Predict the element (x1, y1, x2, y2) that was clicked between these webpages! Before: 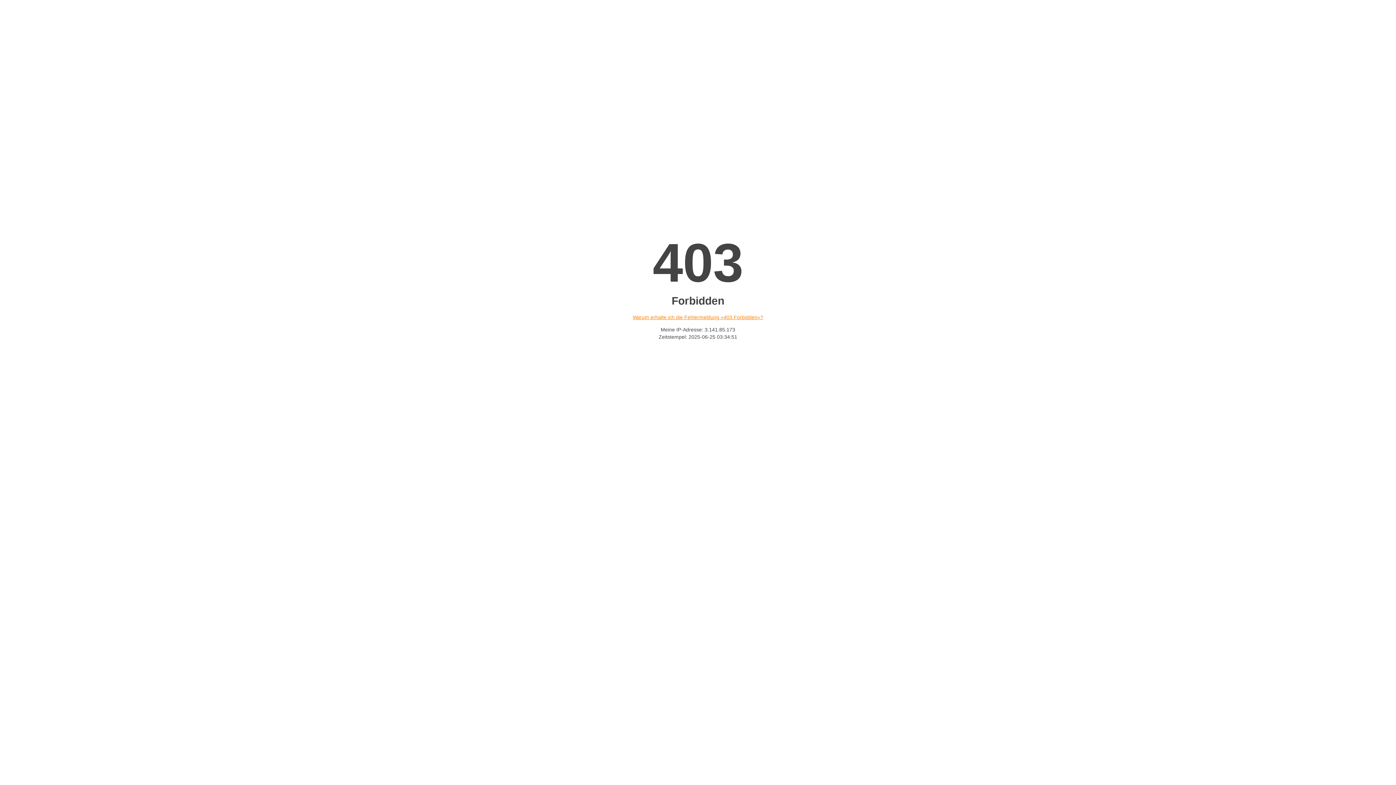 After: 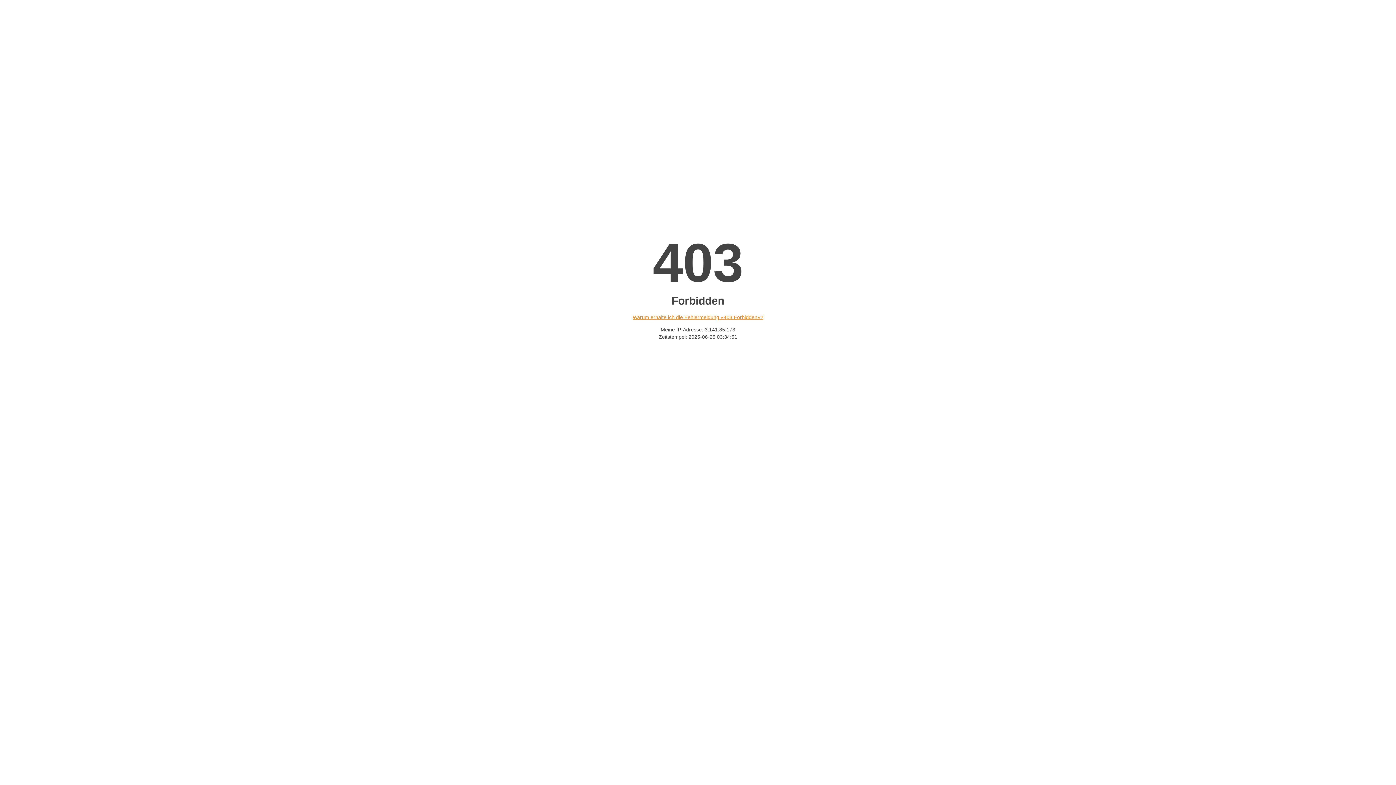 Action: label: Warum erhalte ich die Fehlermeldung «403 Forbidden»? bbox: (632, 314, 763, 320)